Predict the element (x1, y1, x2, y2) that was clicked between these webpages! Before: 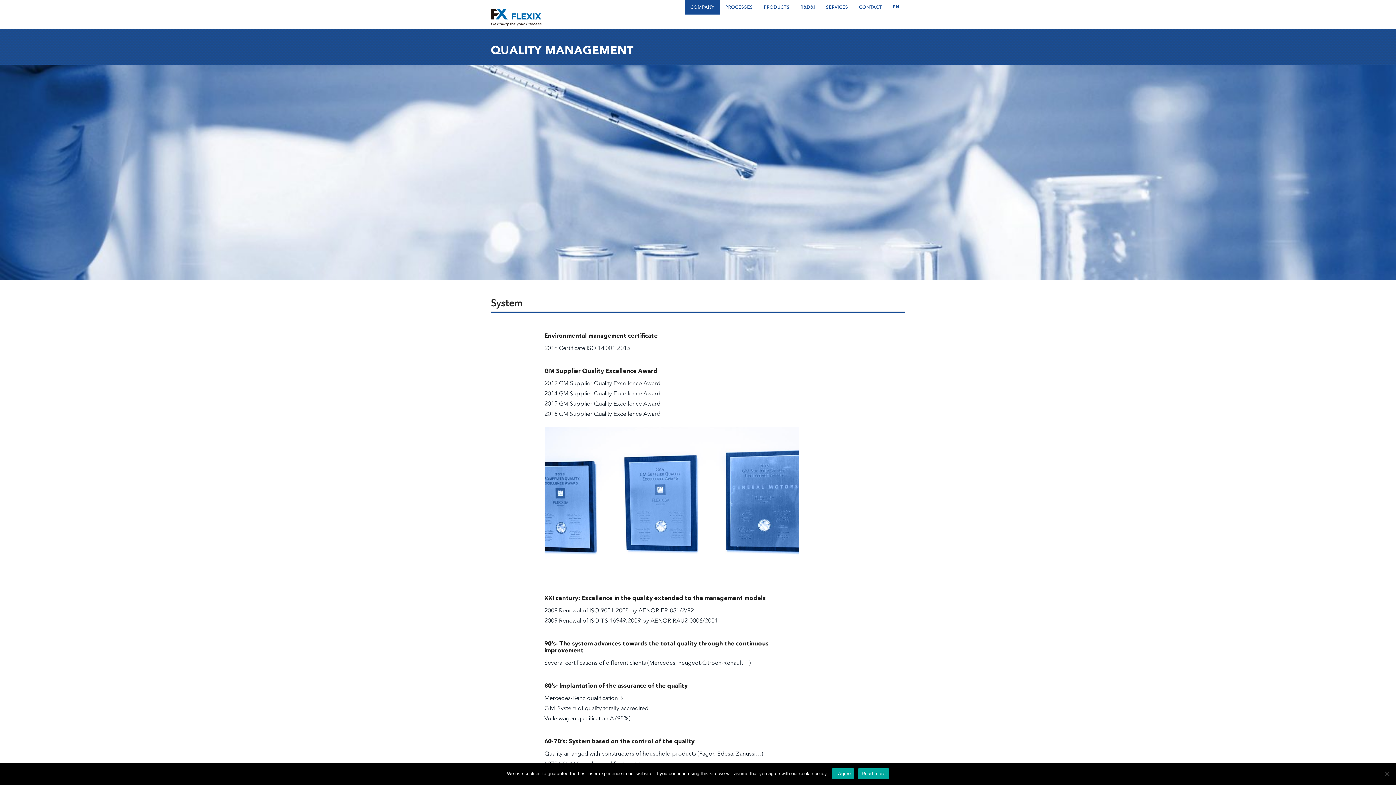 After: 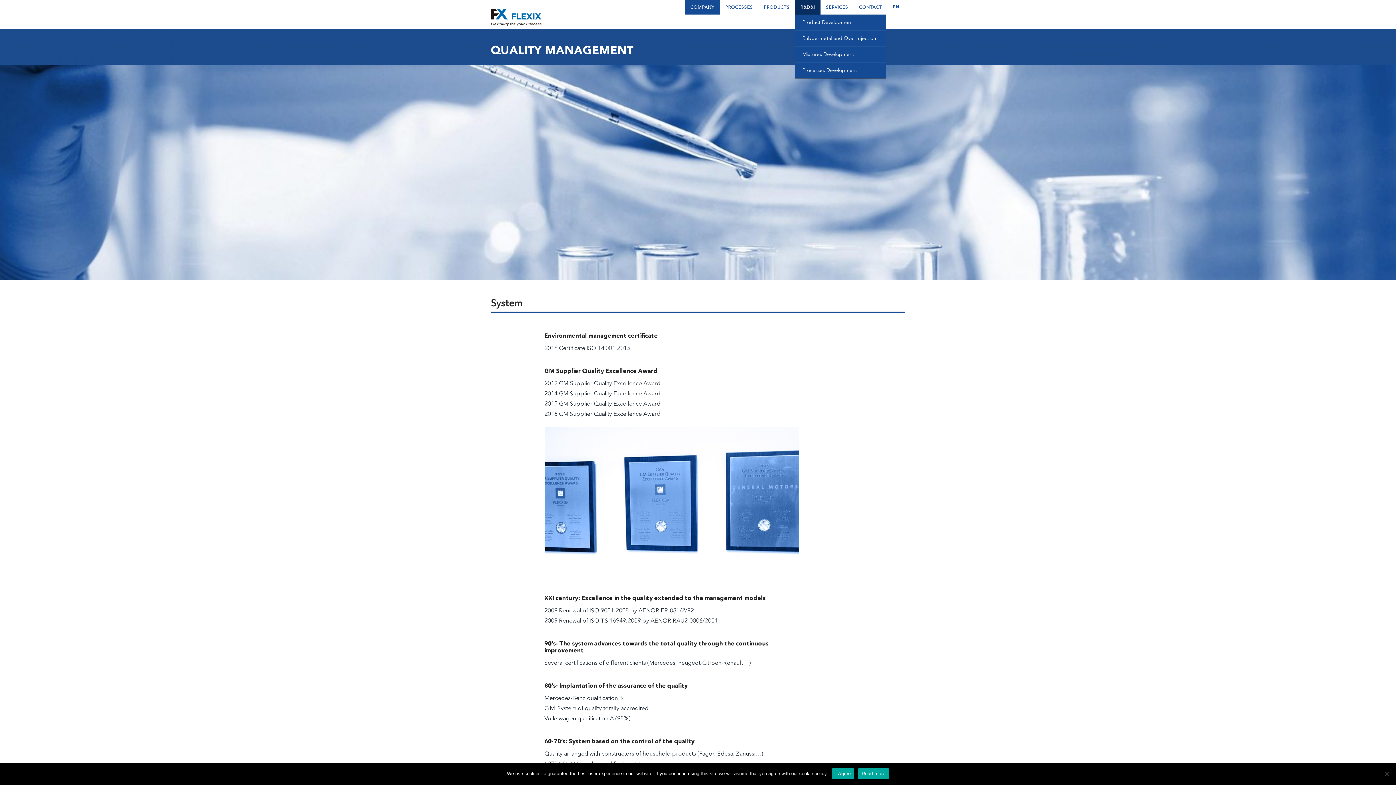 Action: label: R&D&I bbox: (795, 0, 820, 14)